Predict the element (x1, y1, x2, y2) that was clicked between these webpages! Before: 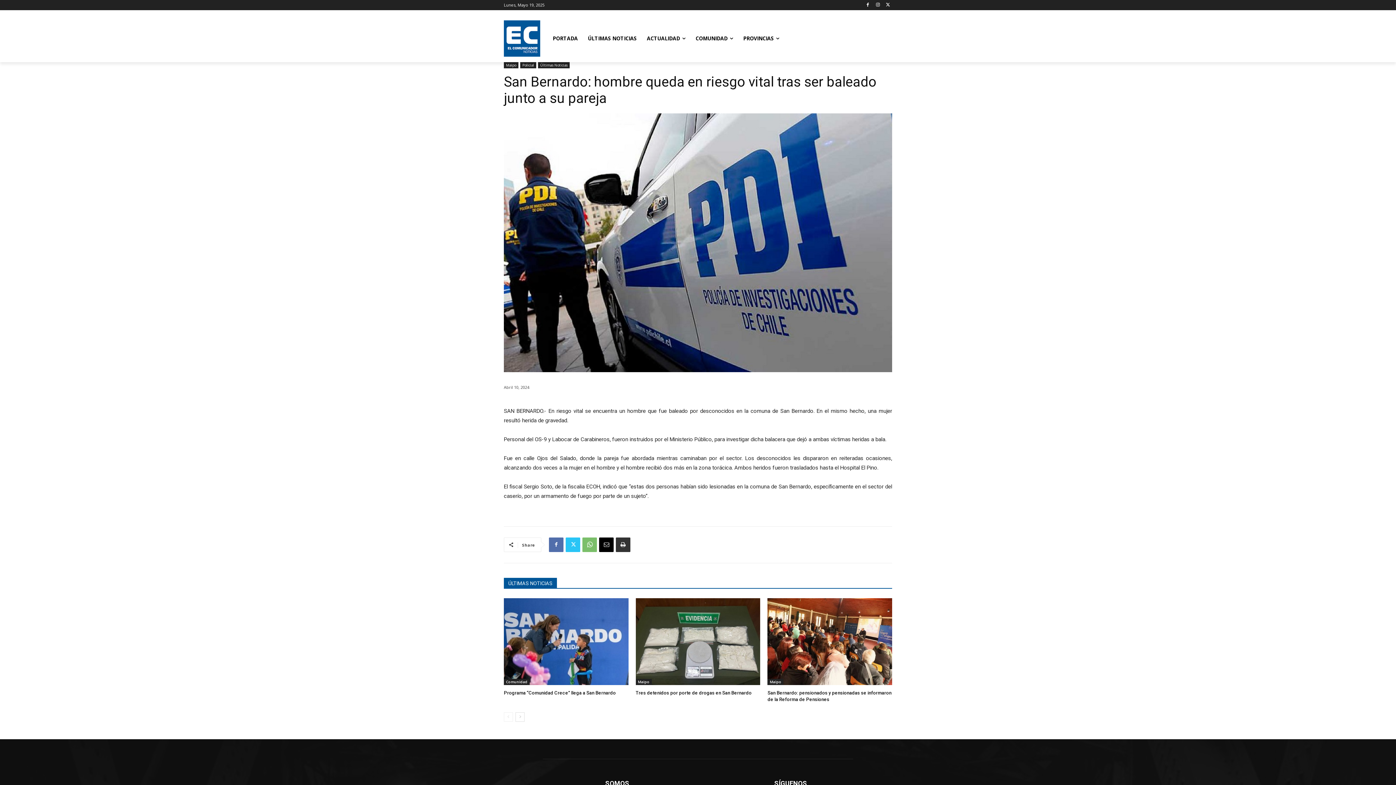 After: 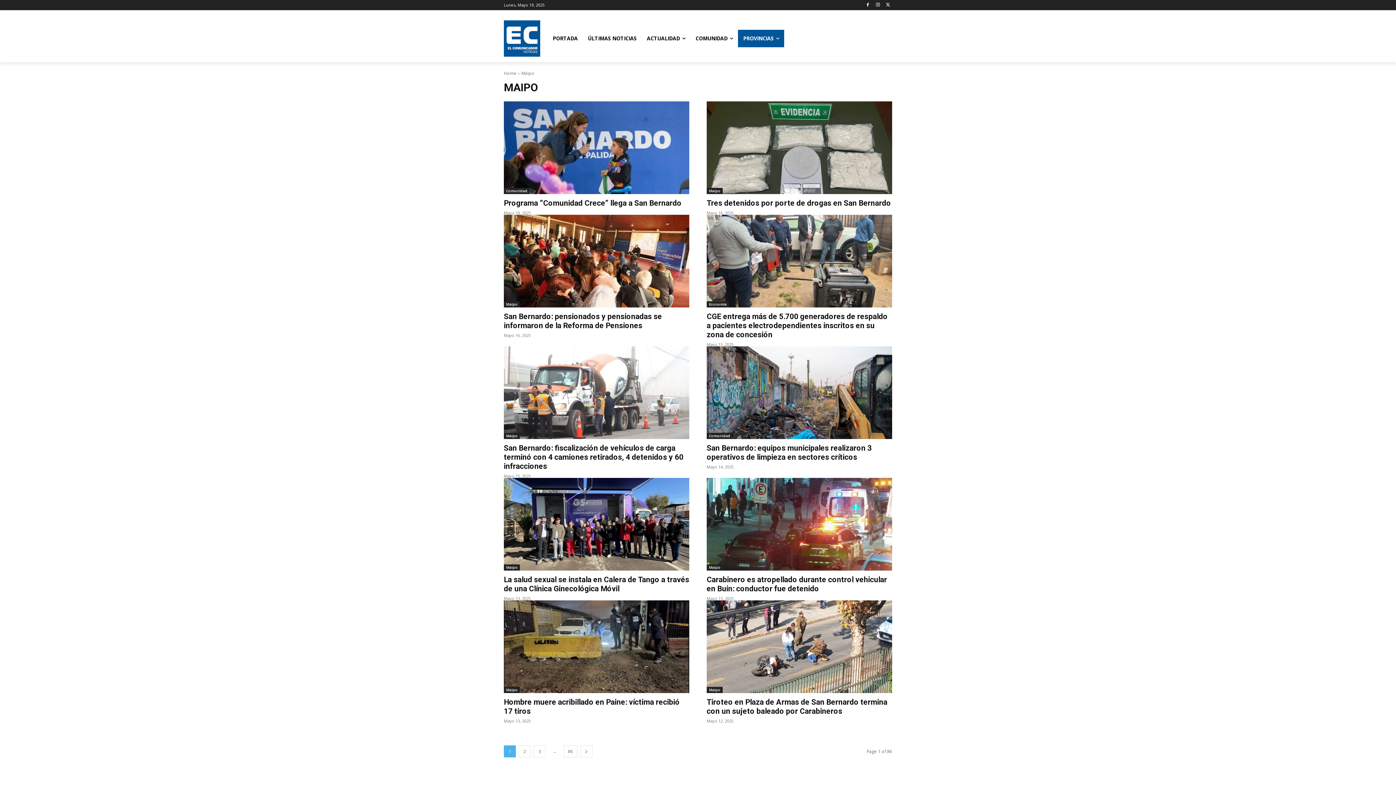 Action: label: Maipo bbox: (767, 679, 783, 685)